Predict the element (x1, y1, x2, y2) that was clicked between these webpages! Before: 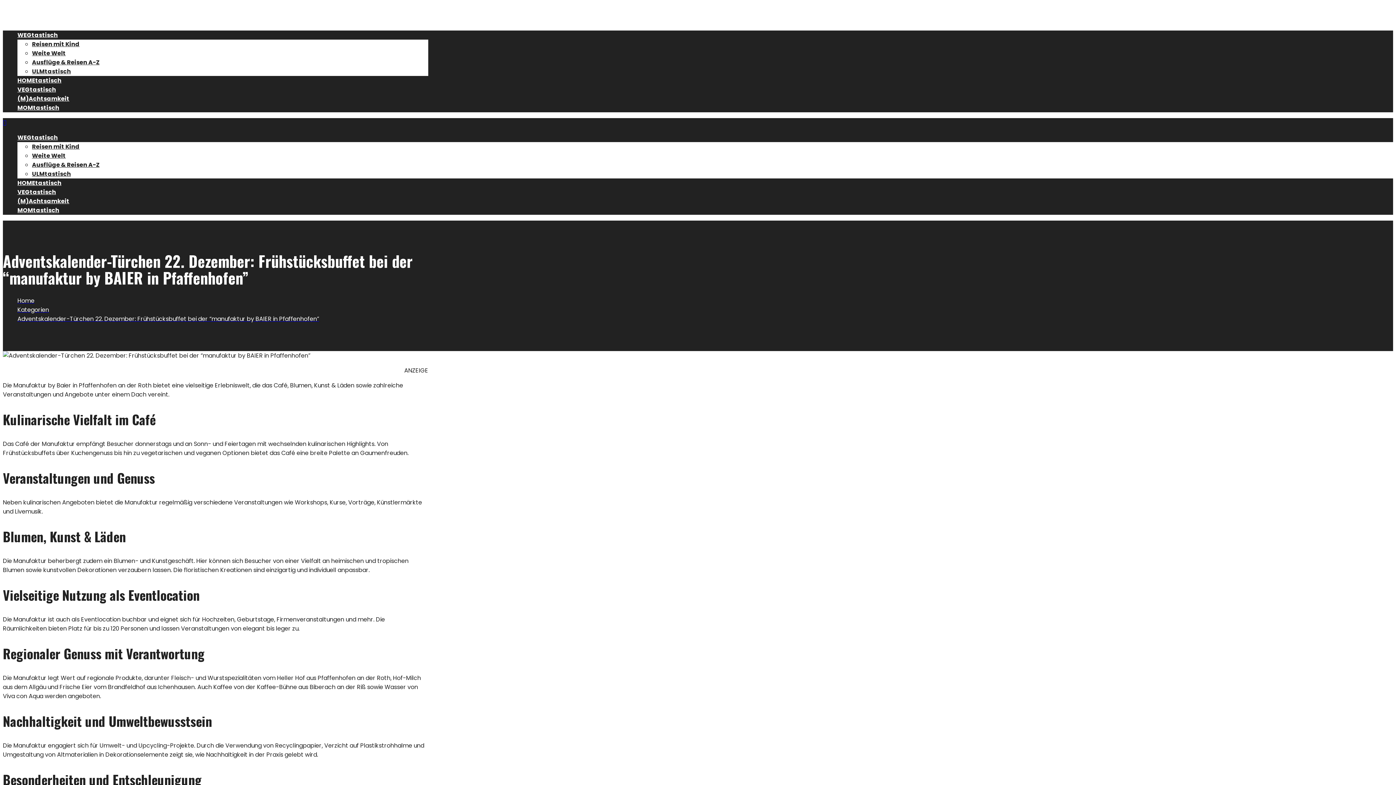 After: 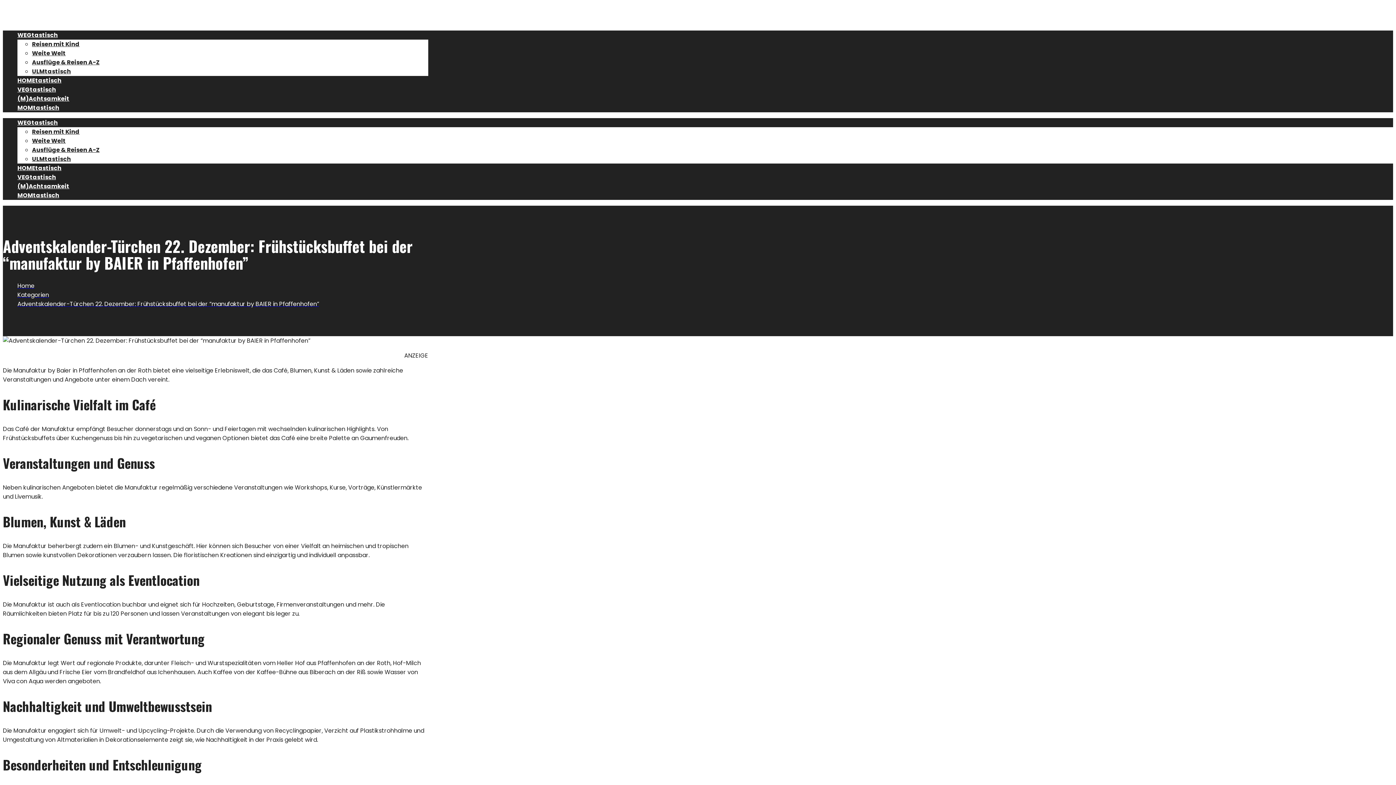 Action: label: Adventskalender-Türchen 22. Dezember: Frühstücksbuffet bei der “manufaktur by BAIER in Pfaffenhofen” bbox: (17, 315, 319, 323)